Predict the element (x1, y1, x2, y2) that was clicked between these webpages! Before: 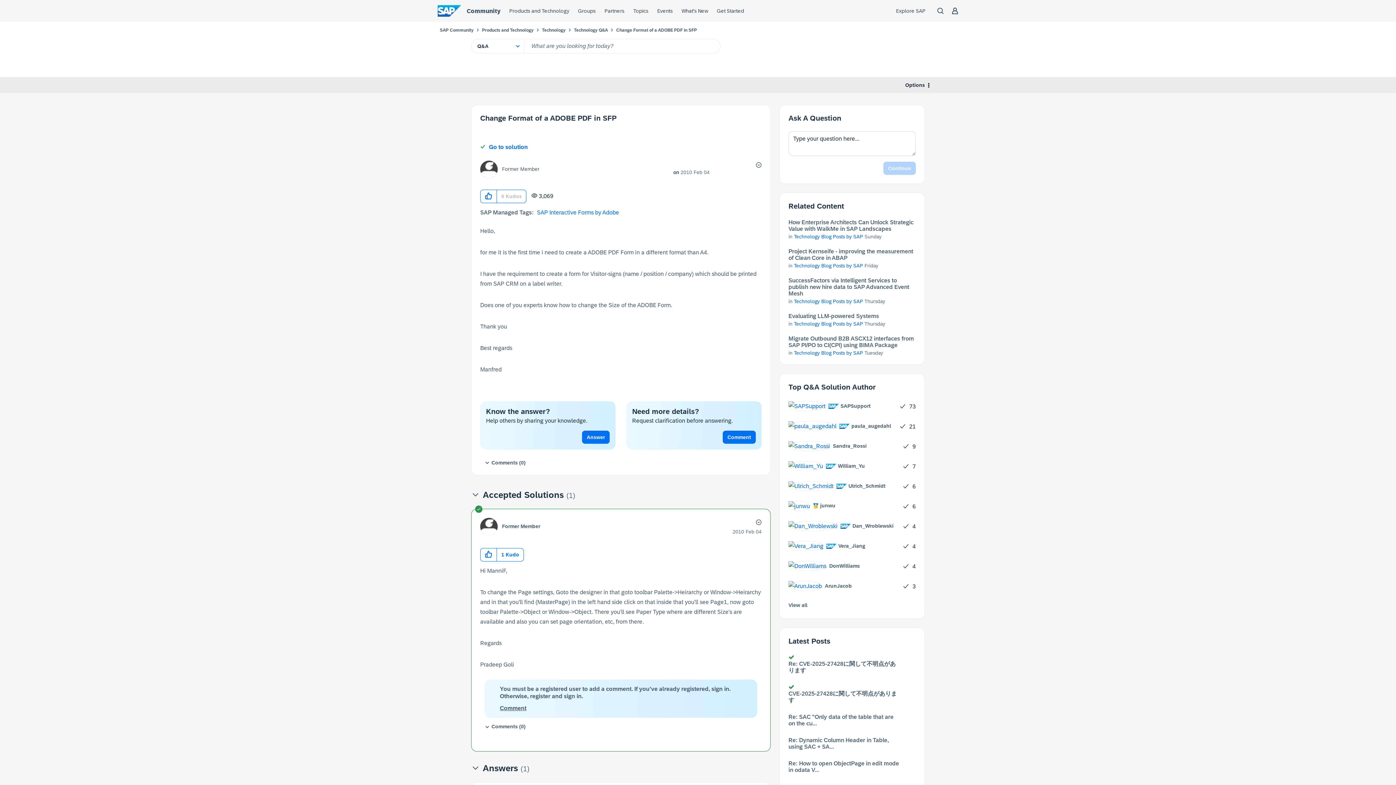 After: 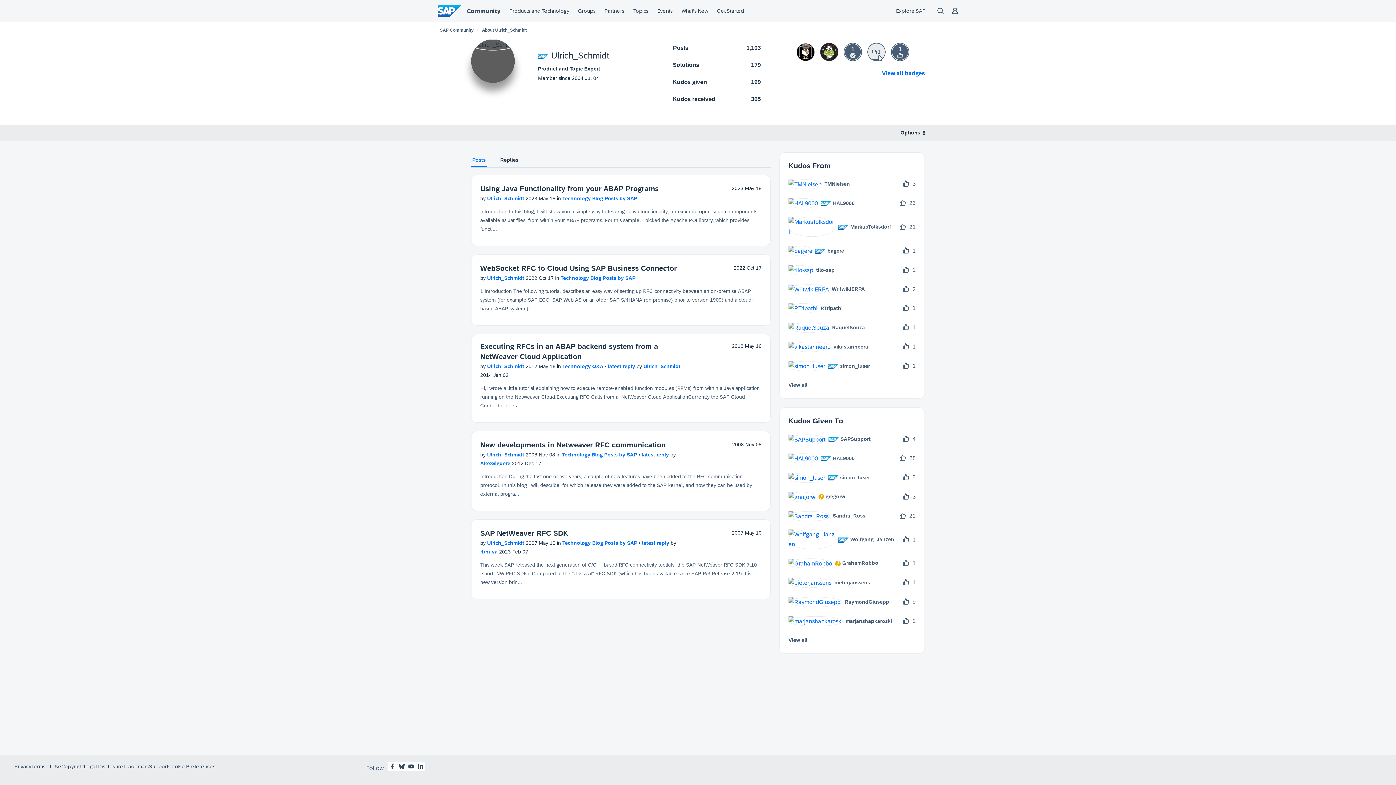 Action: bbox: (788, 481, 891, 491) label: 	
 Ulrich_Schmidt